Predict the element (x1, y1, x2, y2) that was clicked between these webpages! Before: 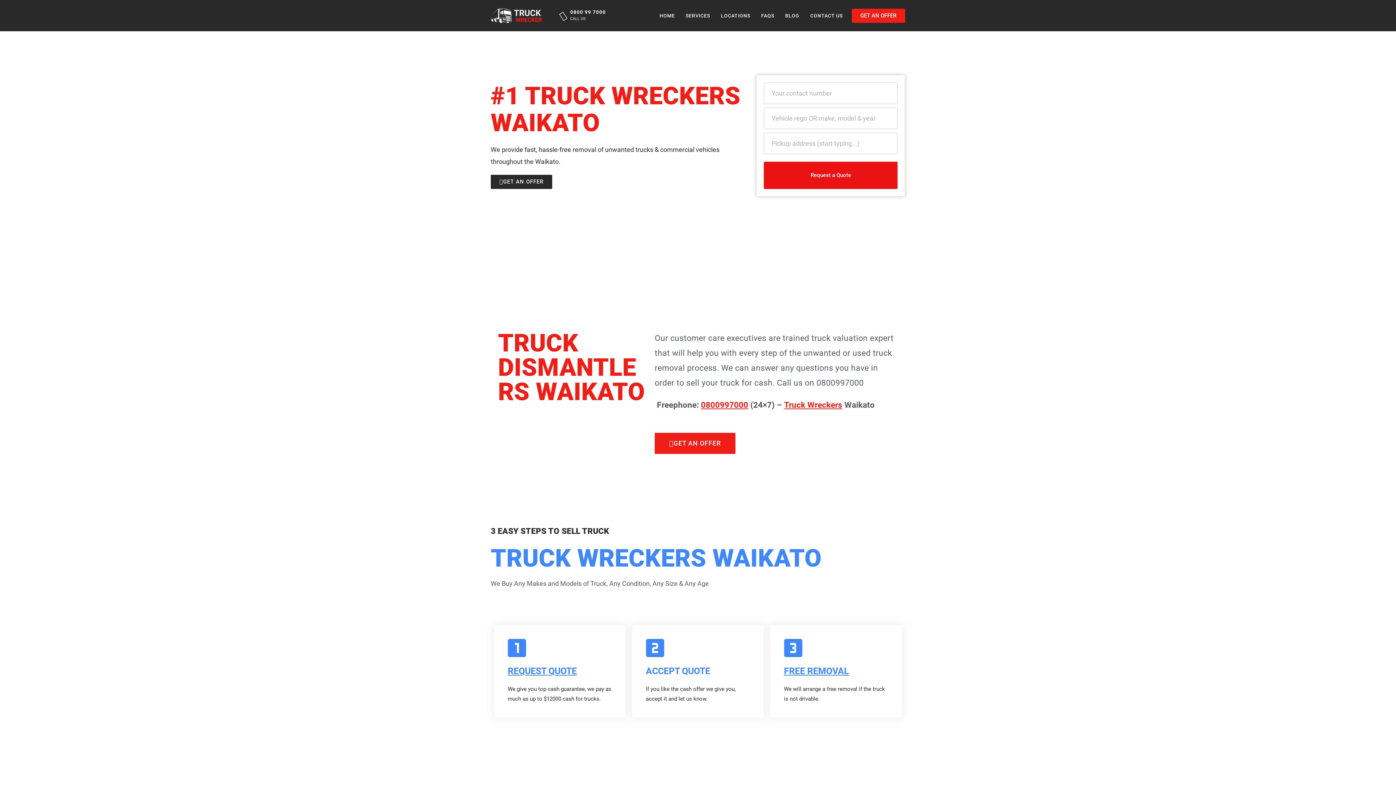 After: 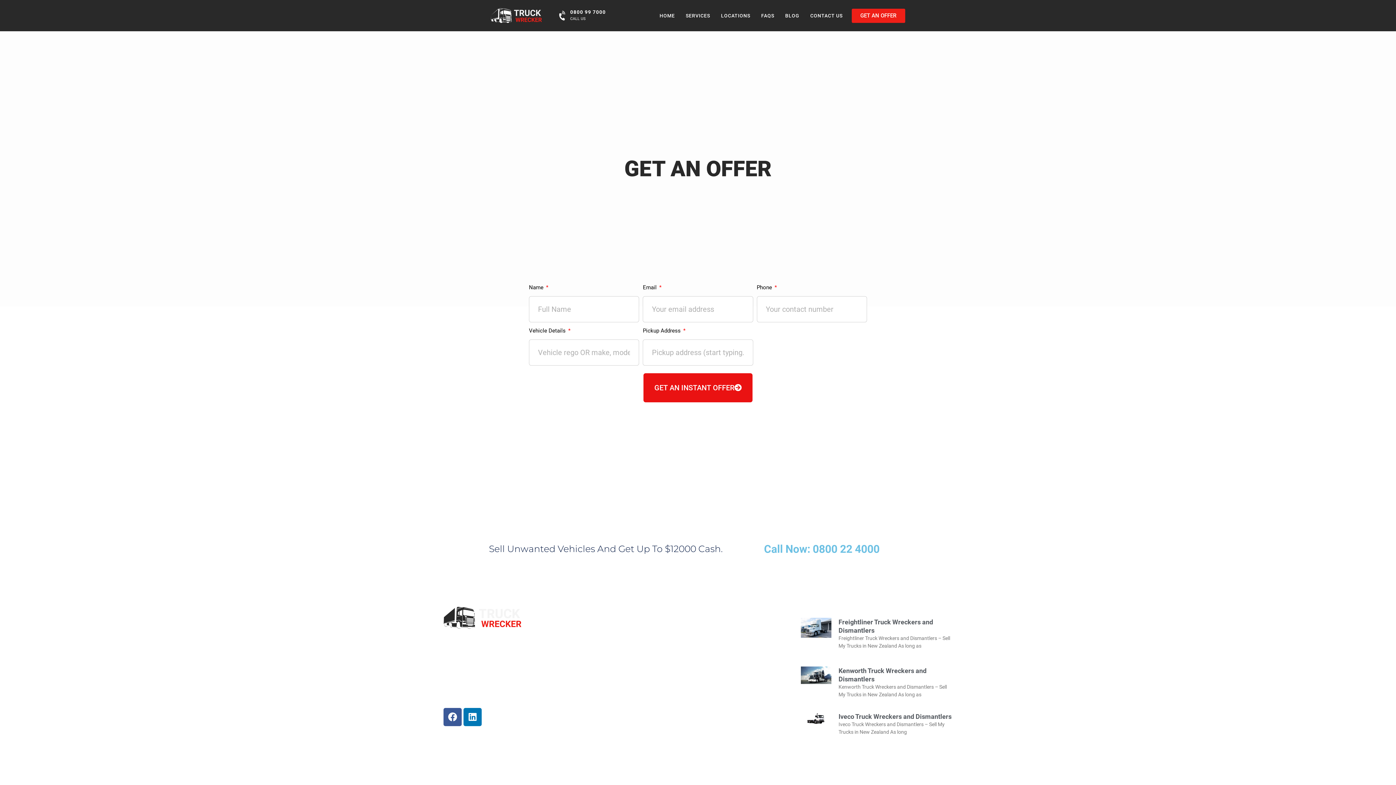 Action: label: FREE REMOVAL bbox: (784, 666, 849, 676)